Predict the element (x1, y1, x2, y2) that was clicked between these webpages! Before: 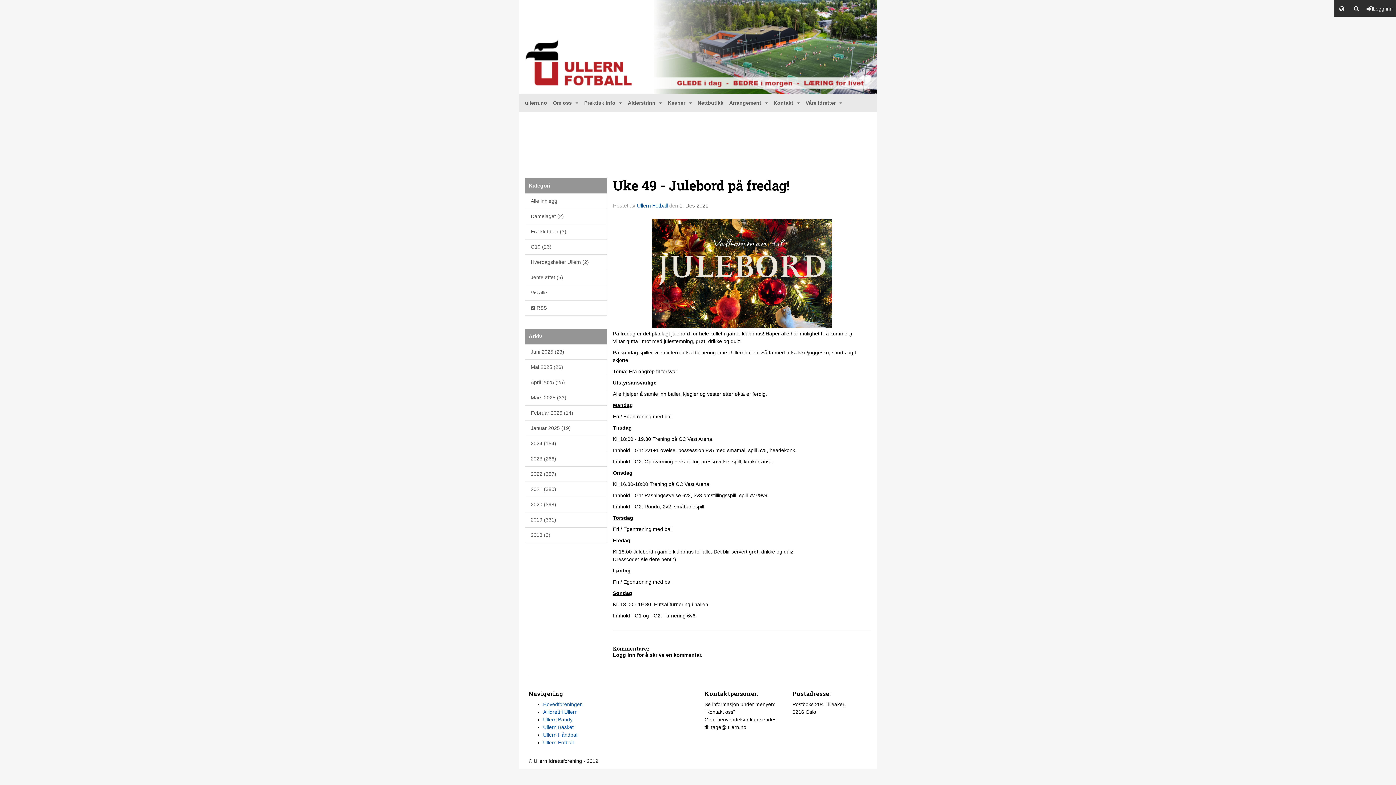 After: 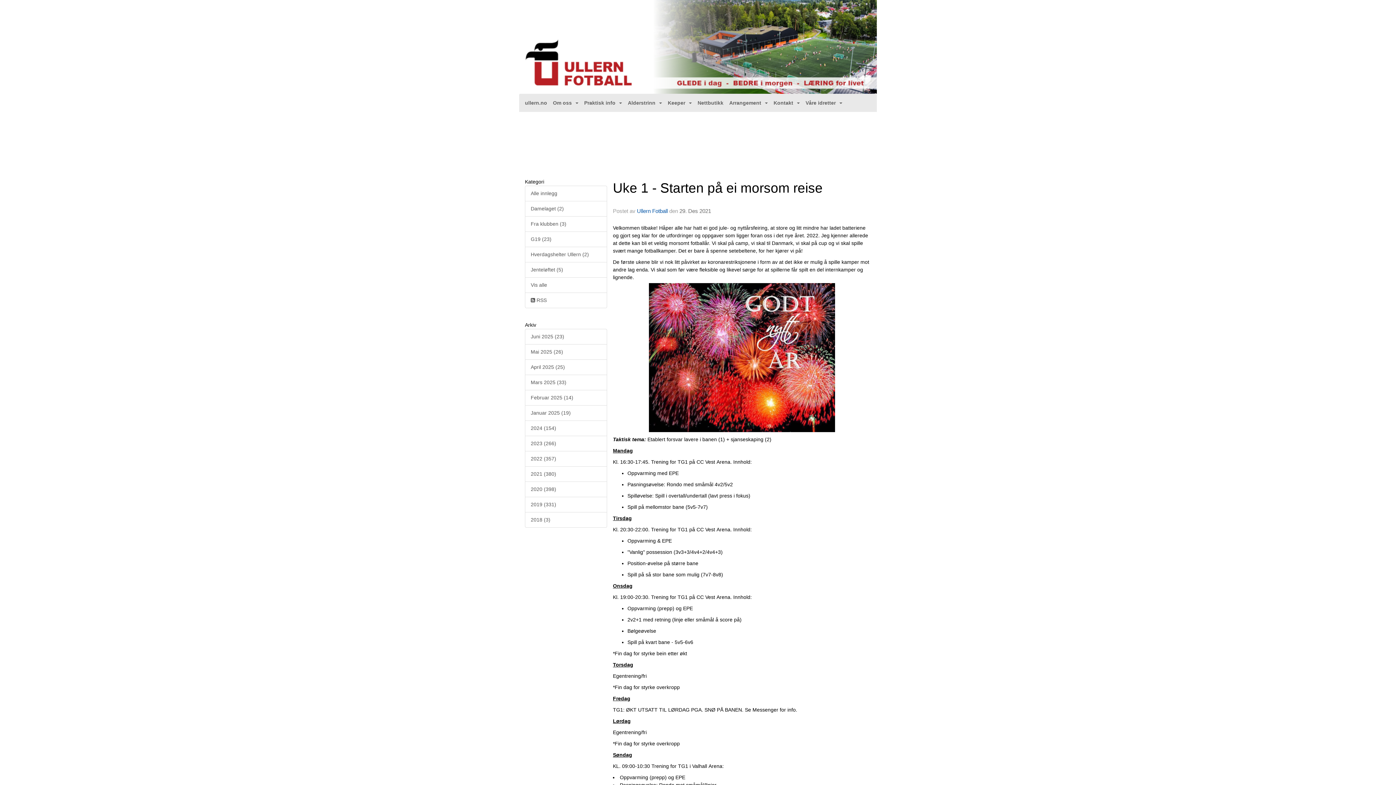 Action: label: 2021 (380) bbox: (525, 481, 607, 497)